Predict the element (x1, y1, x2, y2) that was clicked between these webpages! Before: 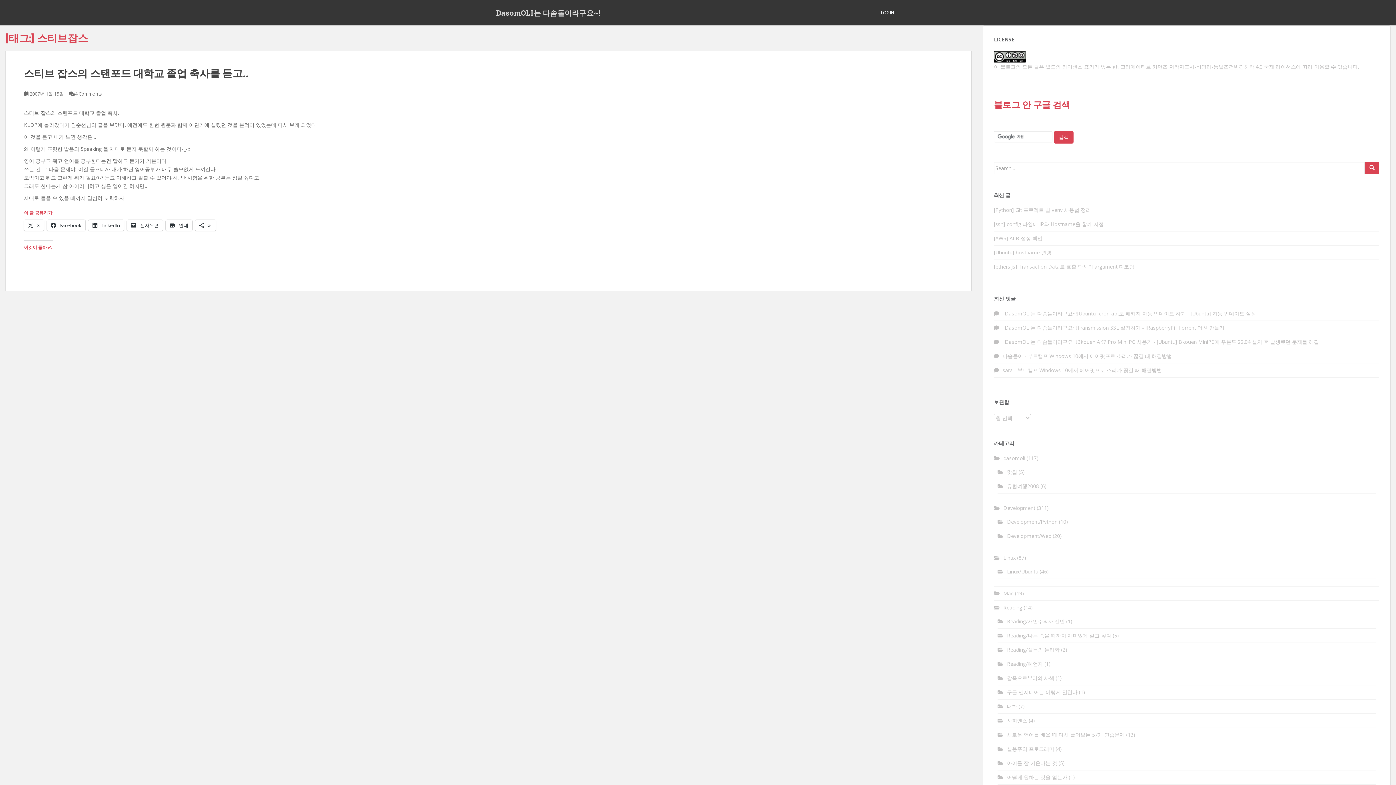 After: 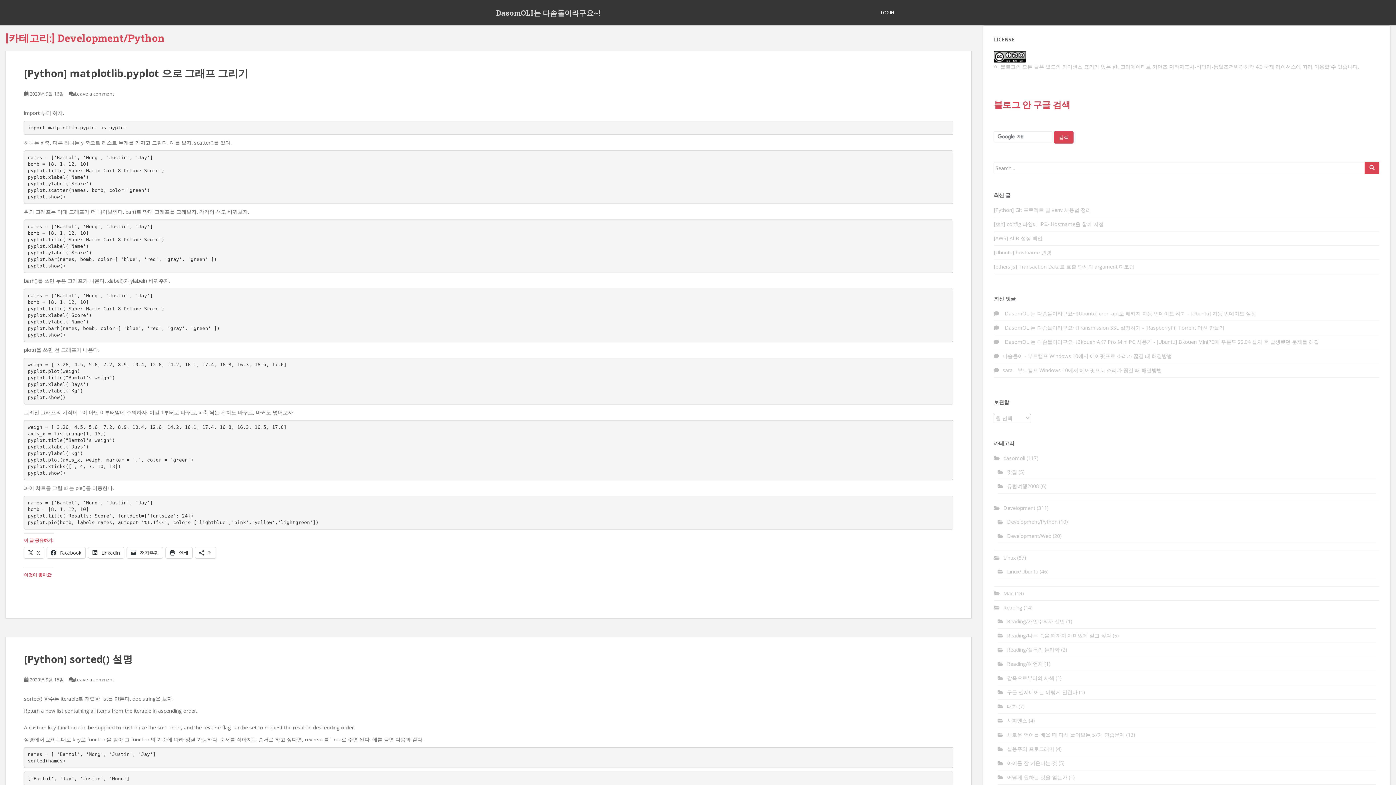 Action: bbox: (1007, 518, 1057, 525) label: Development/Python